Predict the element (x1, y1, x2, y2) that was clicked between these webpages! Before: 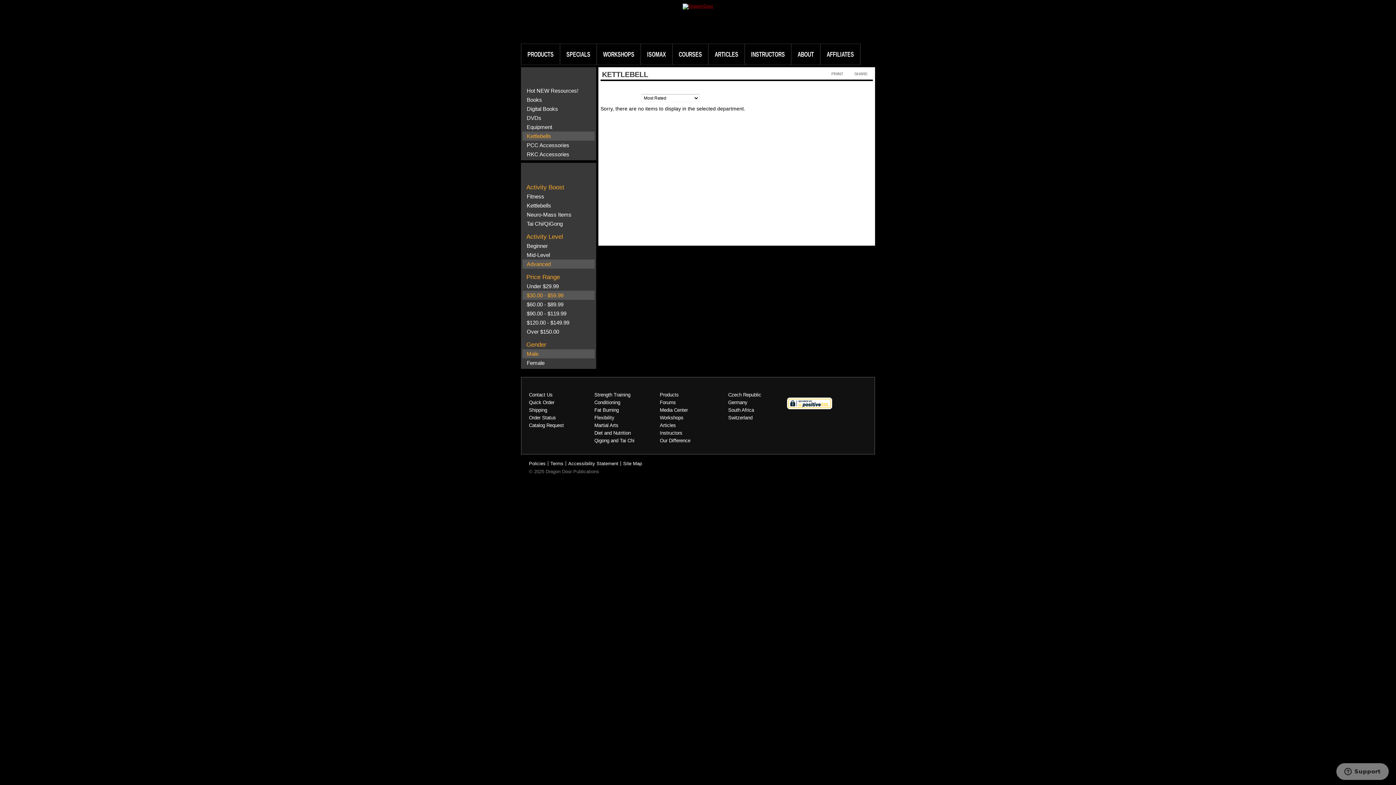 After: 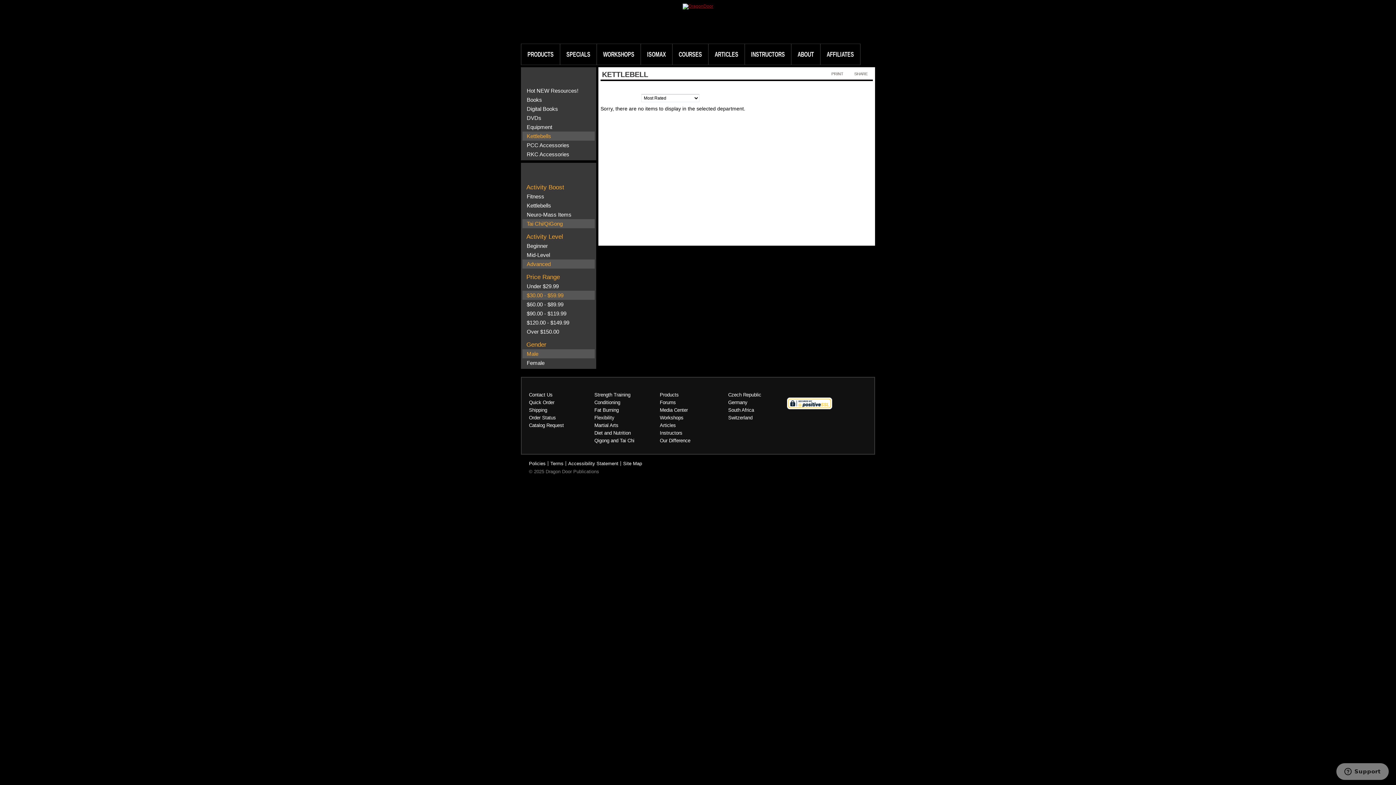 Action: bbox: (526, 220, 562, 226) label: Tai Chi/QiGong